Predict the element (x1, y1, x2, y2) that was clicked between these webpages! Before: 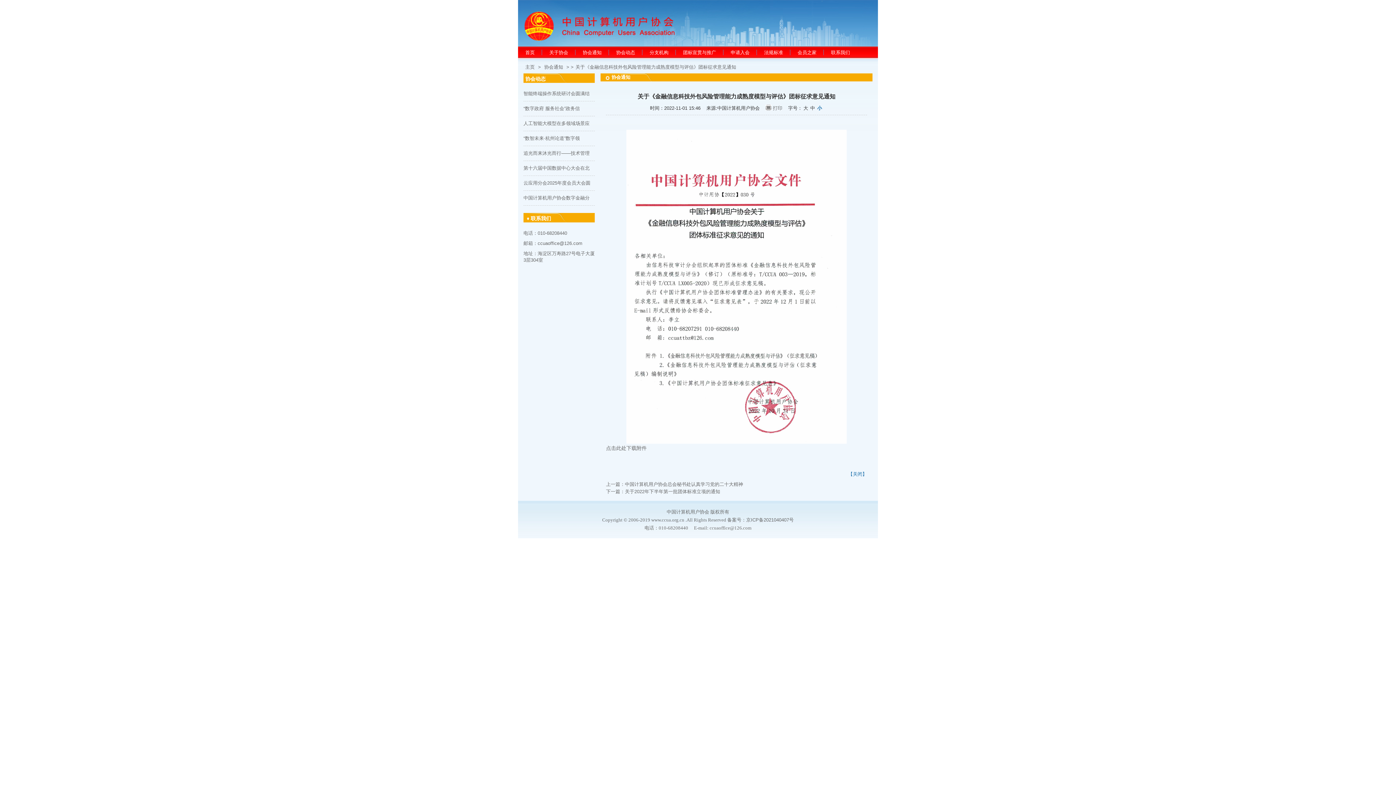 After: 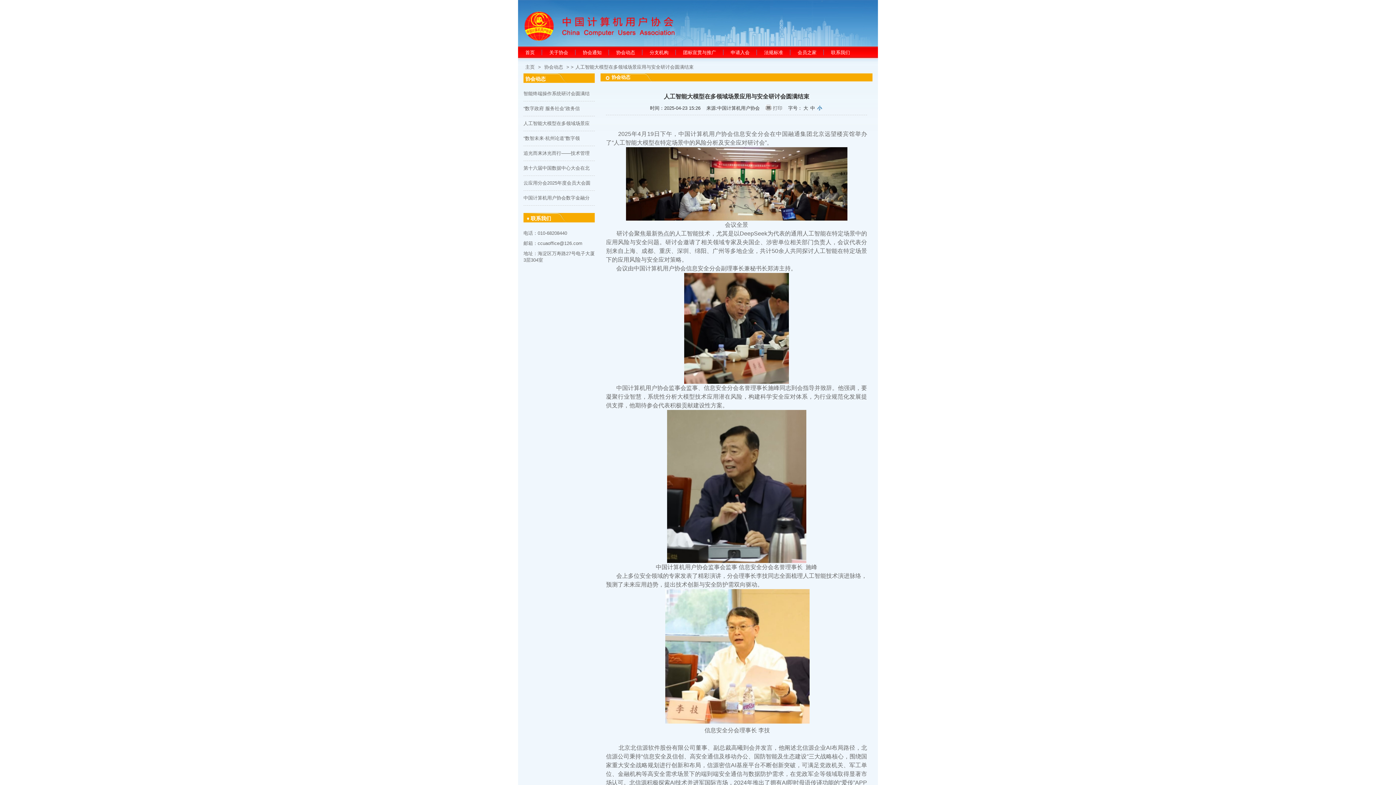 Action: label: 人工智能大模型在多领域场景应 bbox: (523, 120, 589, 126)